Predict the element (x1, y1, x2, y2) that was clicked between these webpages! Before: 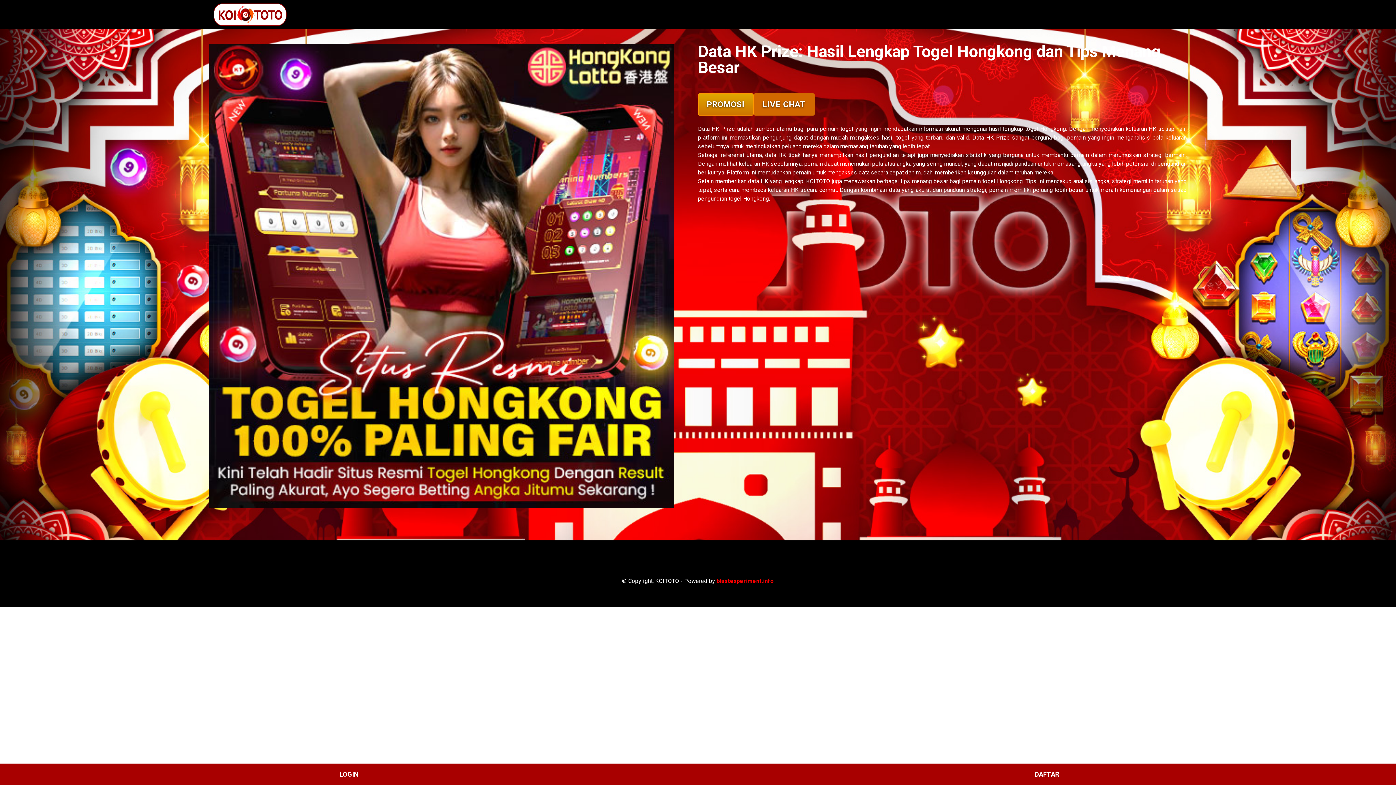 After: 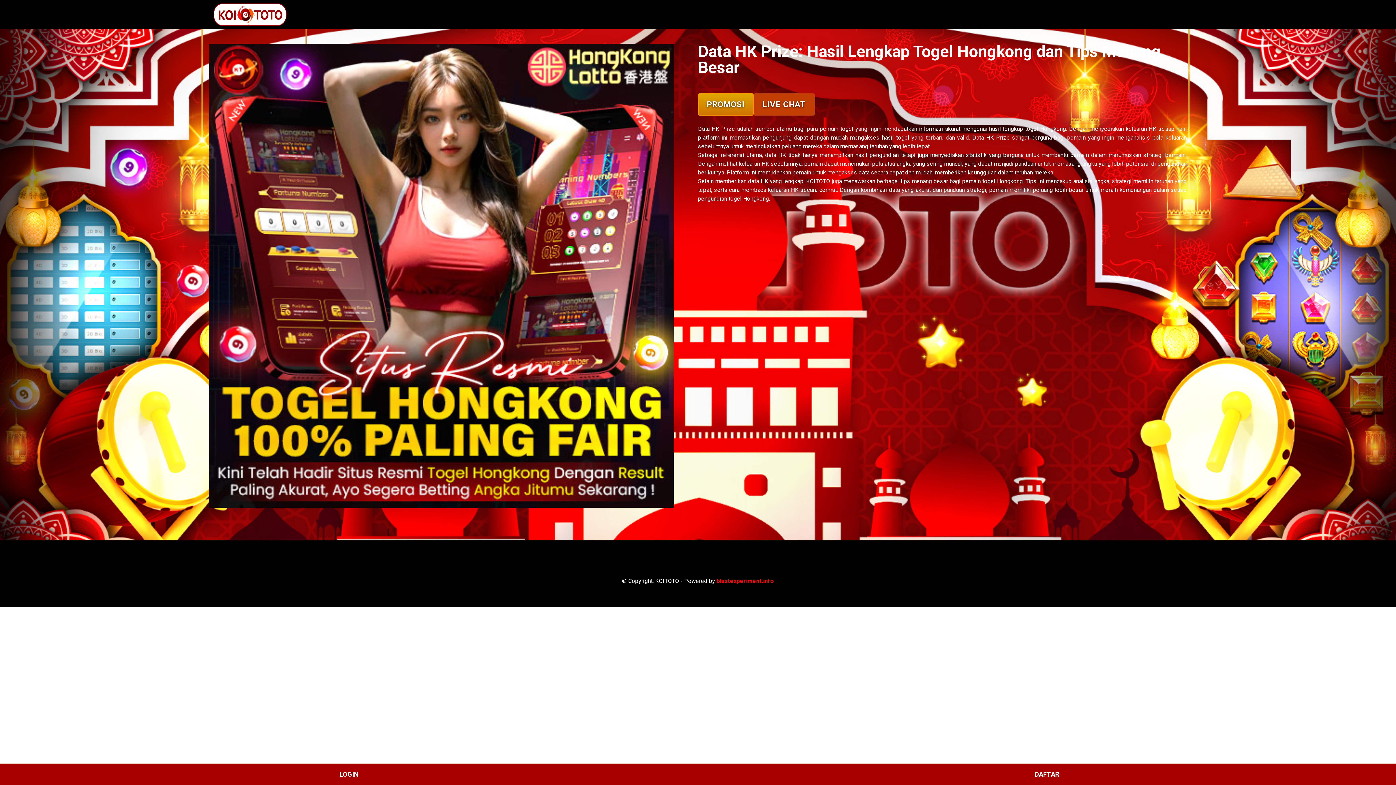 Action: label: blastexperiment.info bbox: (716, 577, 774, 584)